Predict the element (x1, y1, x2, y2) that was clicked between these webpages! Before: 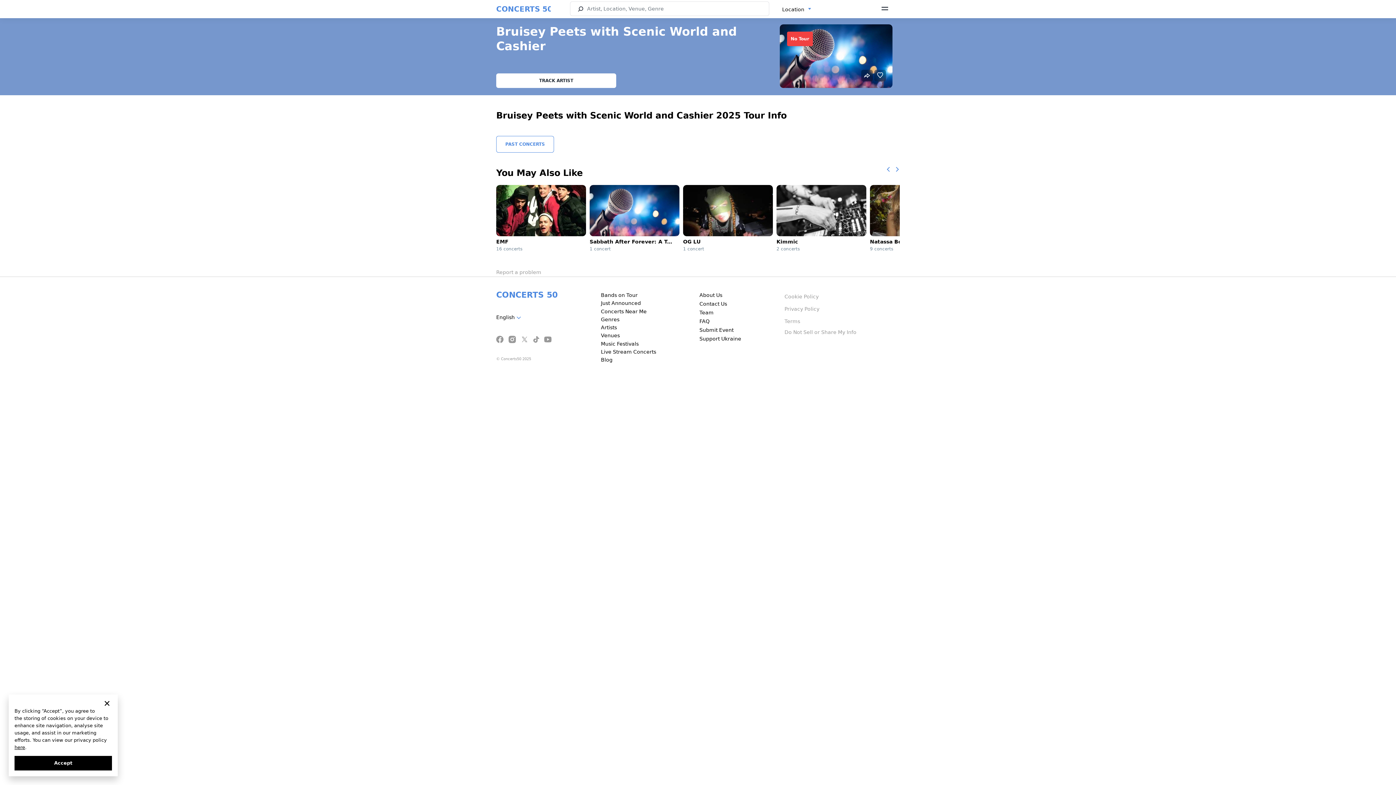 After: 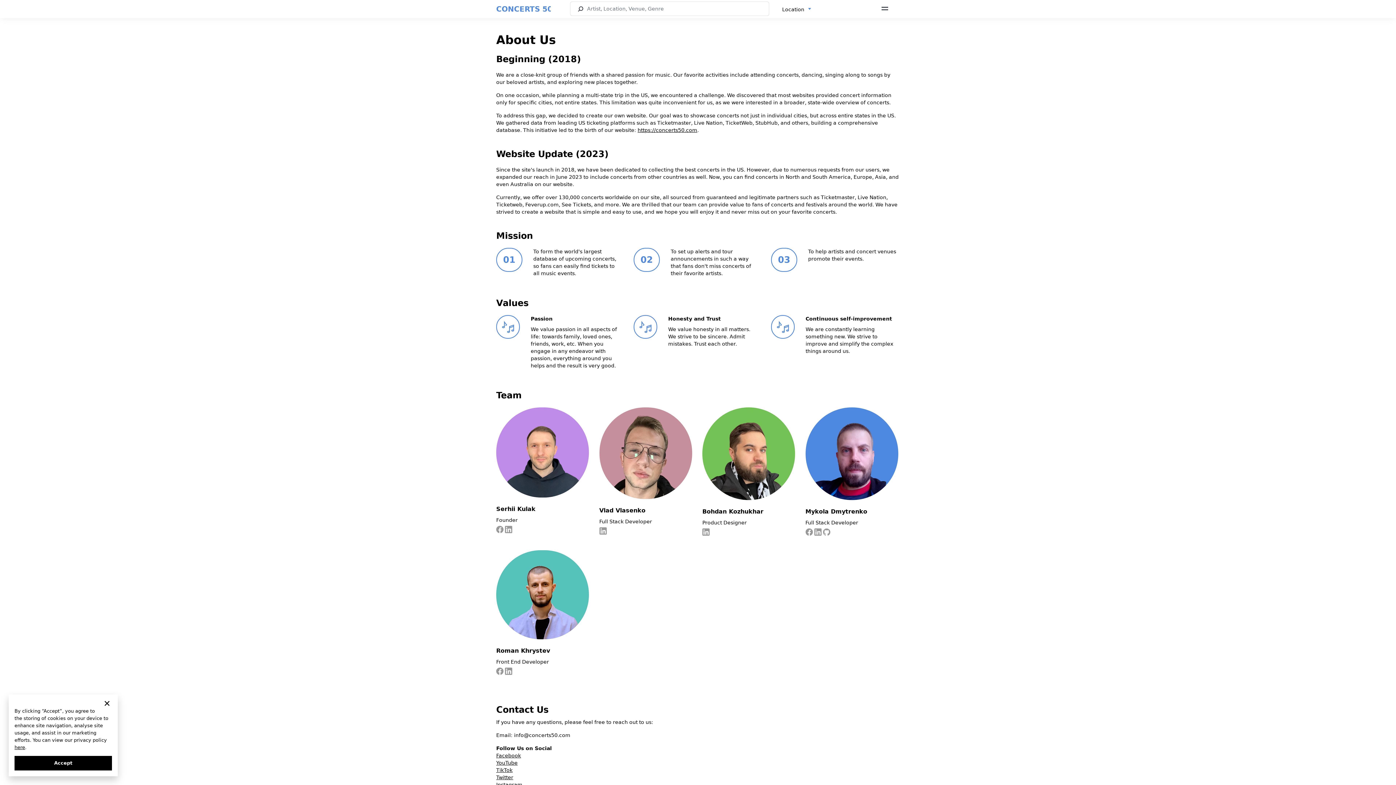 Action: label: About Us bbox: (699, 292, 722, 298)